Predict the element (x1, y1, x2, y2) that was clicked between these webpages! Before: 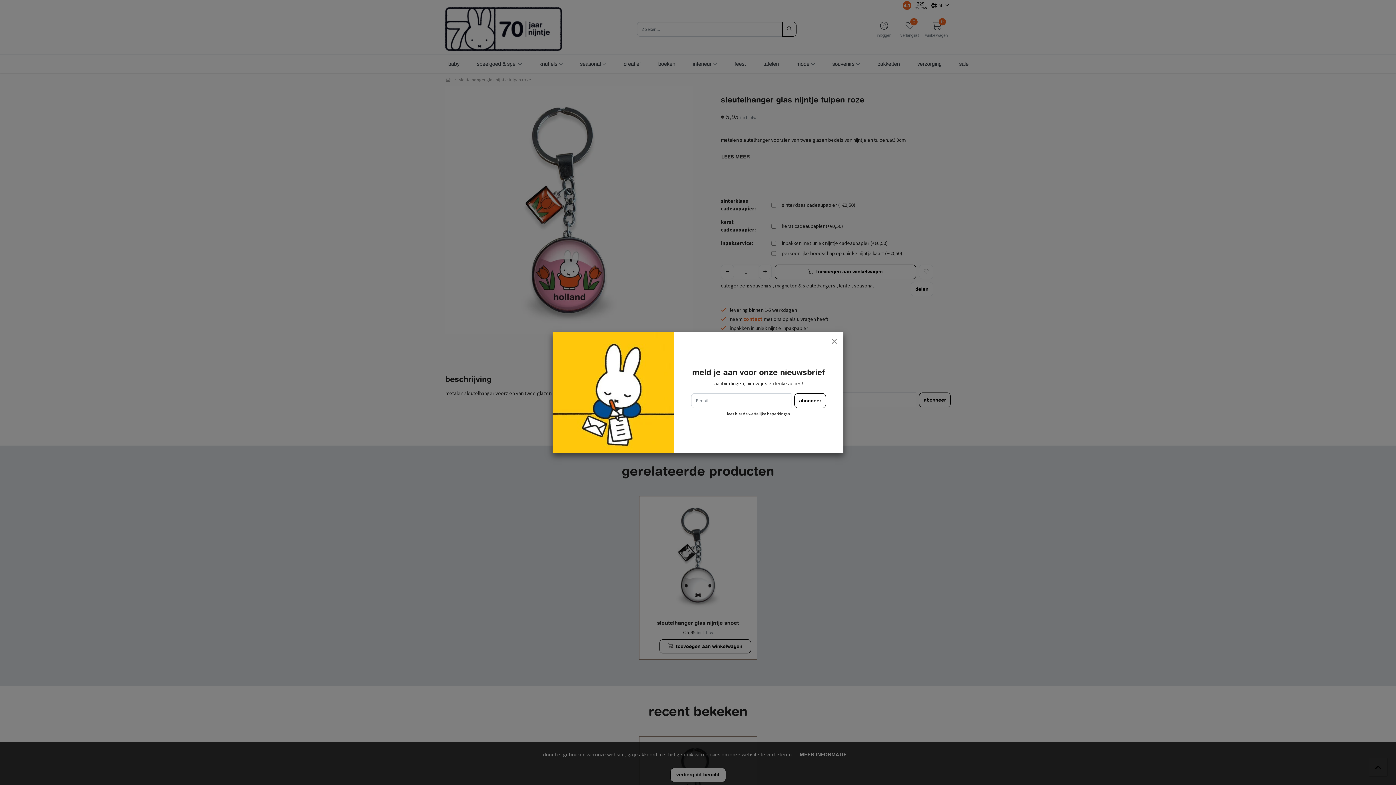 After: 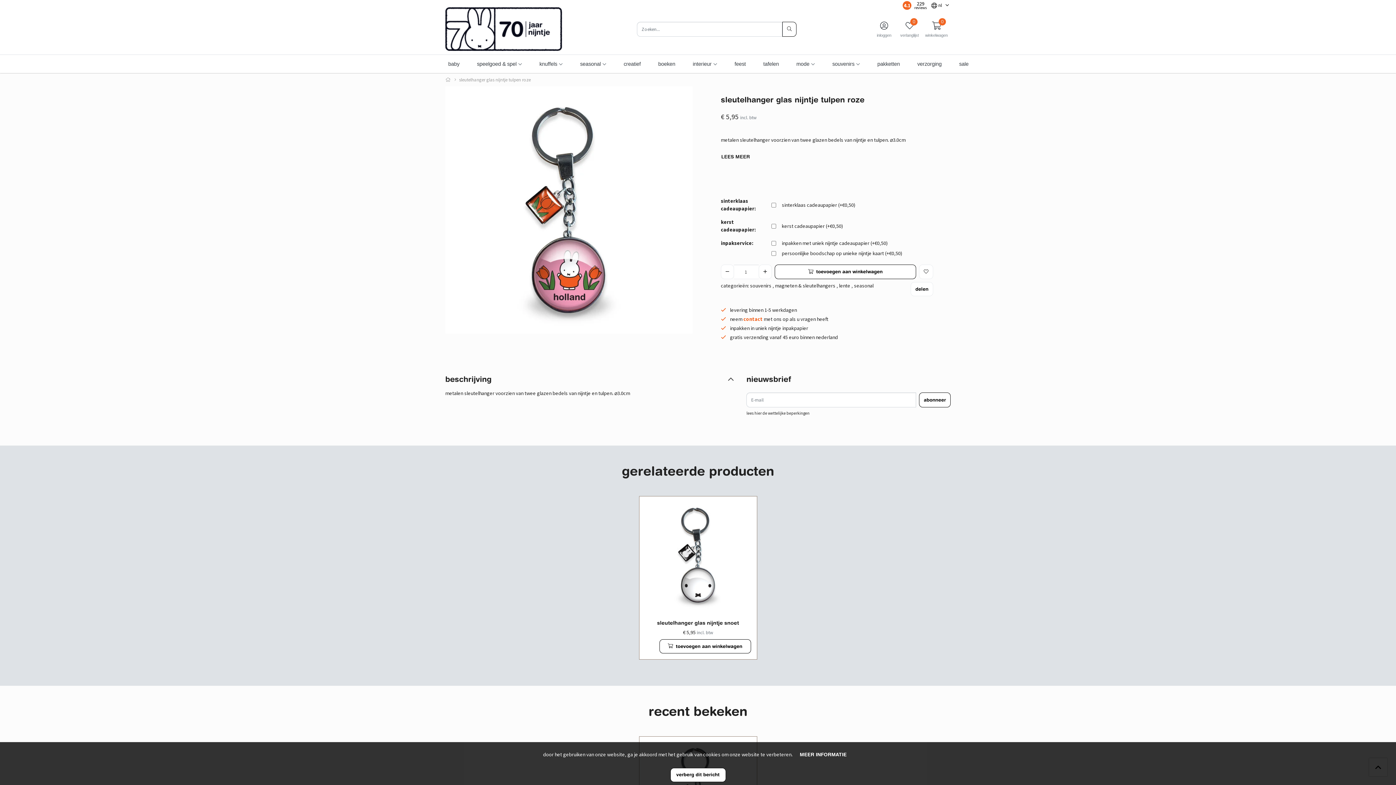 Action: bbox: (825, 332, 843, 350) label: Sluiten